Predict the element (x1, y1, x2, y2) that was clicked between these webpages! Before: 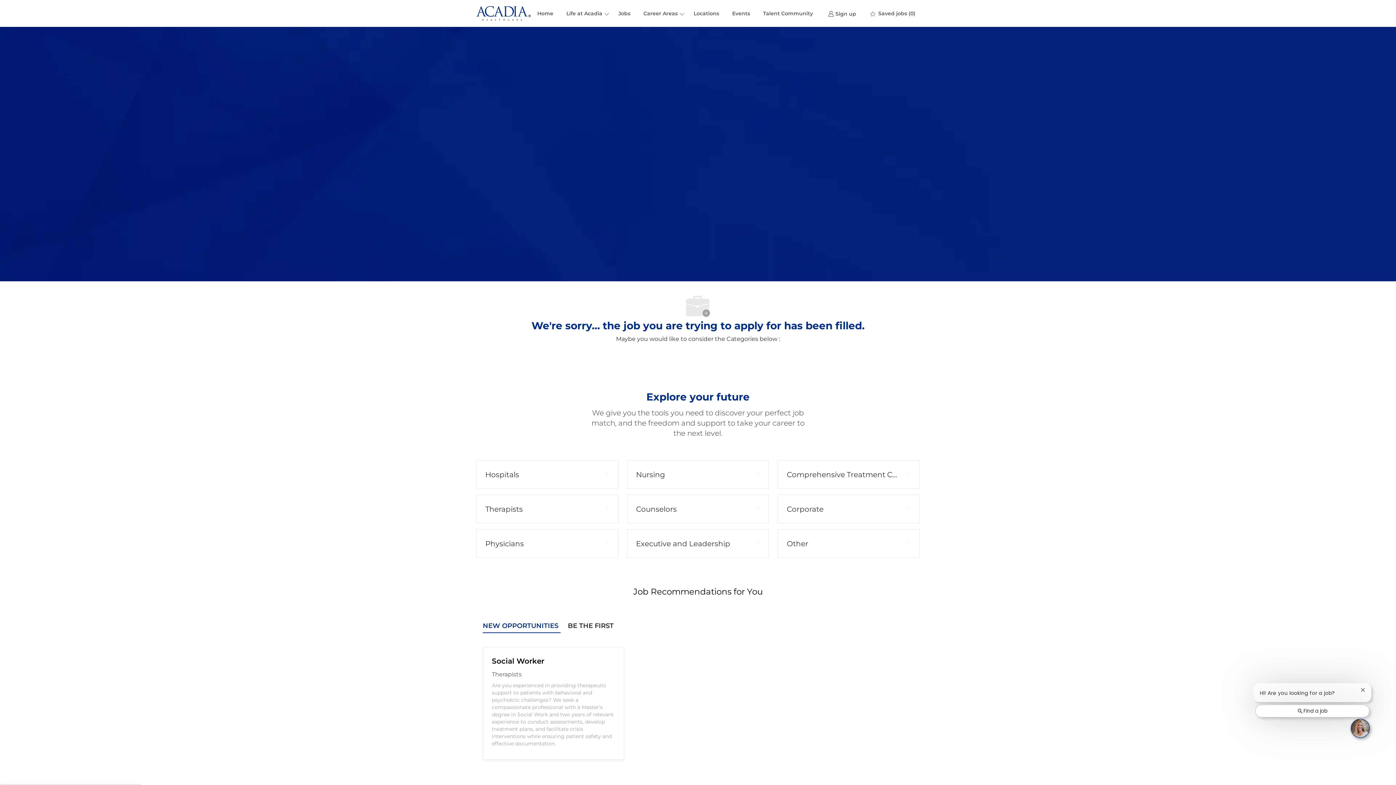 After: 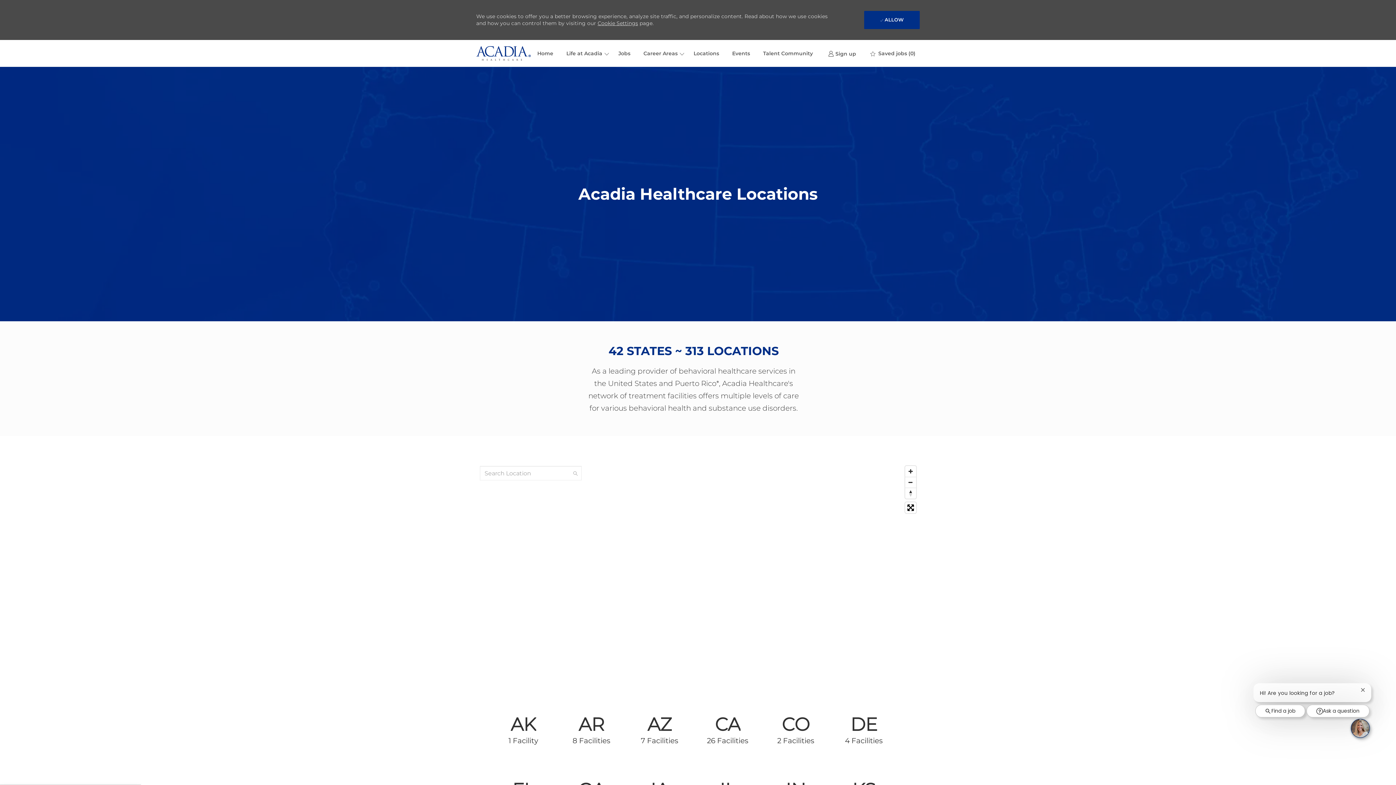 Action: bbox: (693, 10, 719, 16) label: Locations